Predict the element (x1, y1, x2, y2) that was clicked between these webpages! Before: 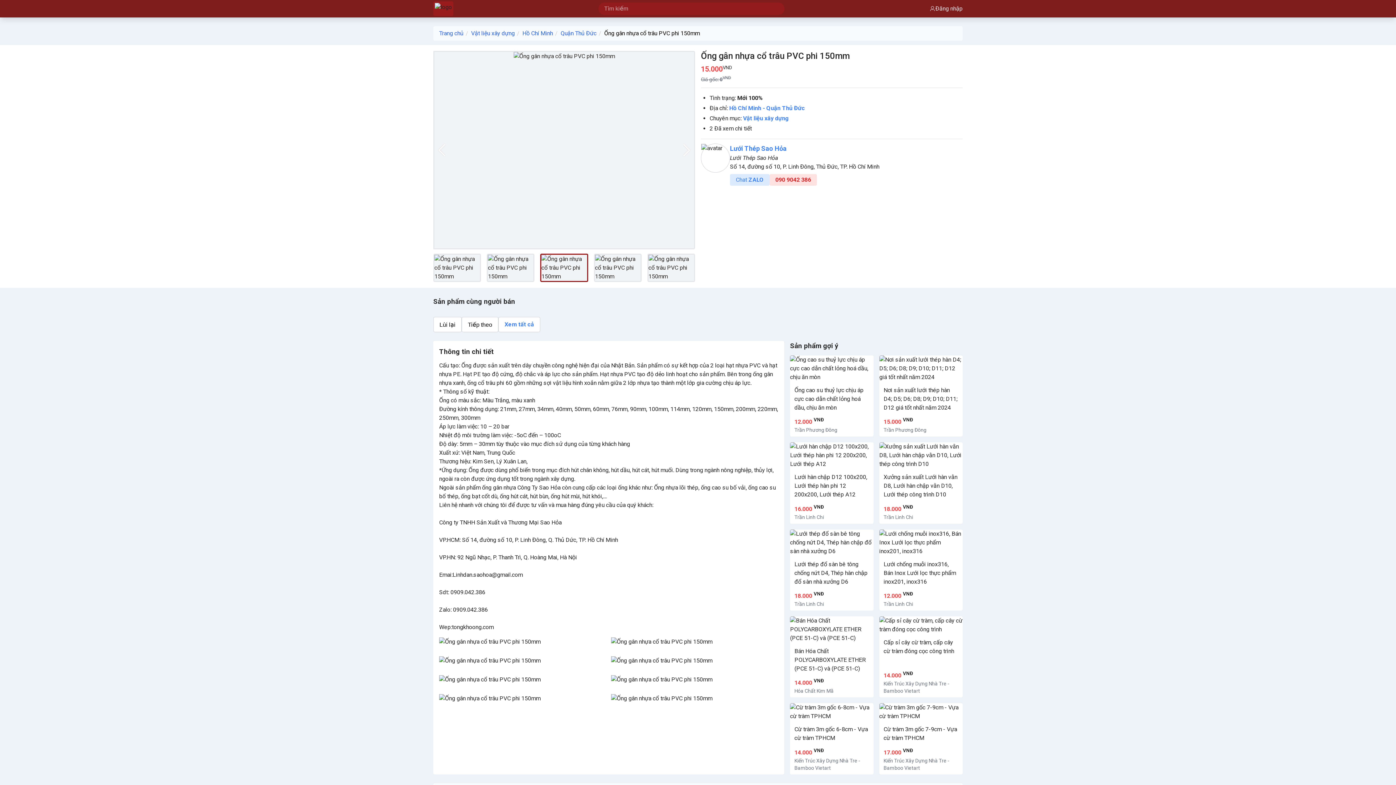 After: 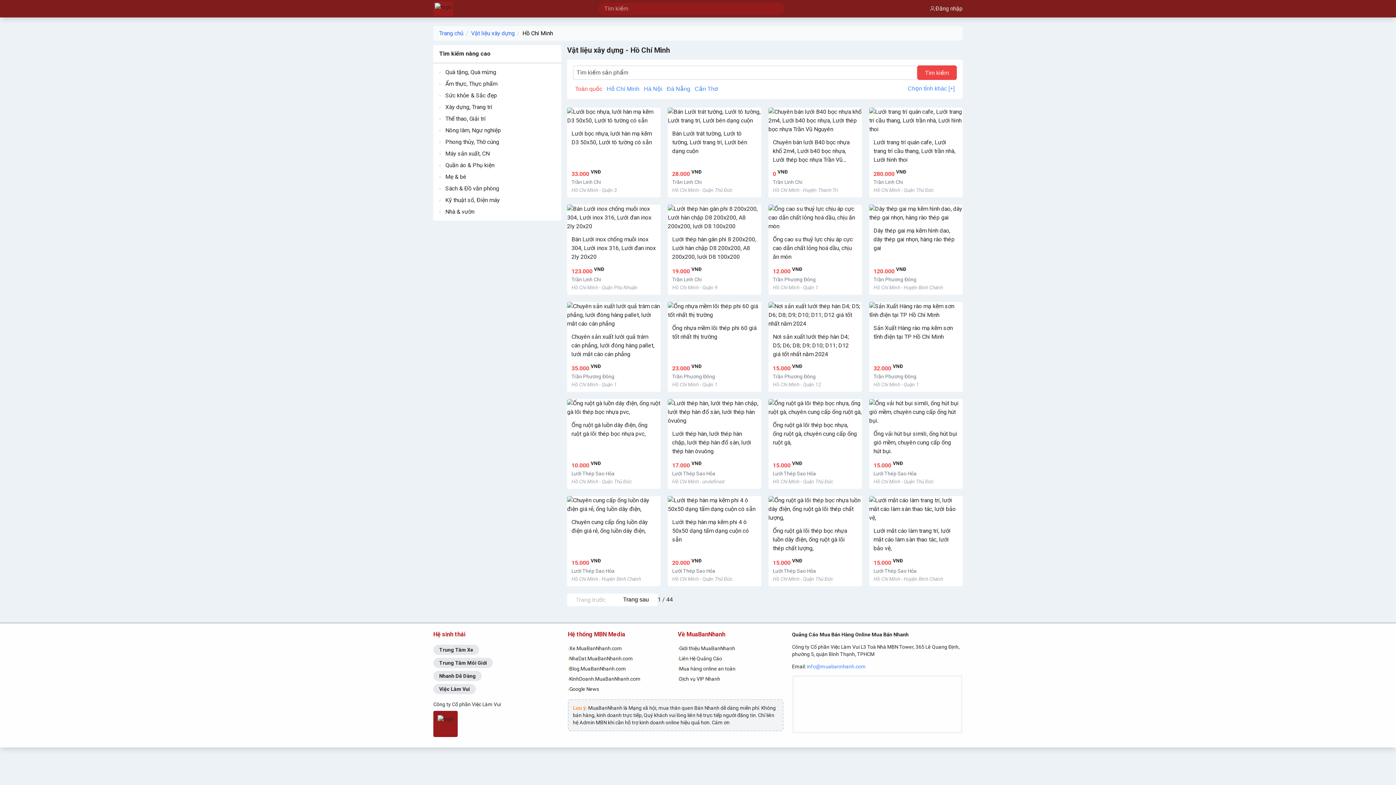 Action: label: Quận Thủ Đức bbox: (766, 104, 805, 111)